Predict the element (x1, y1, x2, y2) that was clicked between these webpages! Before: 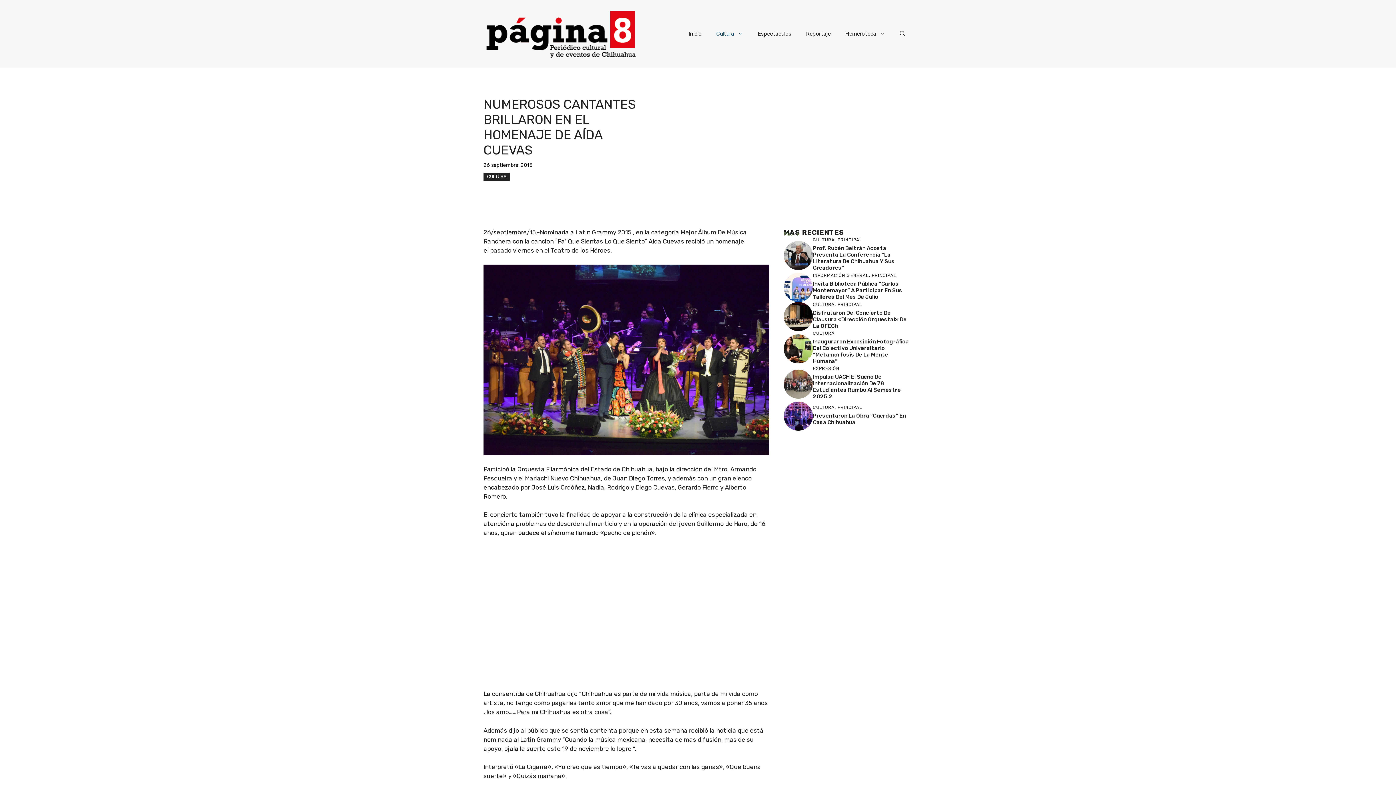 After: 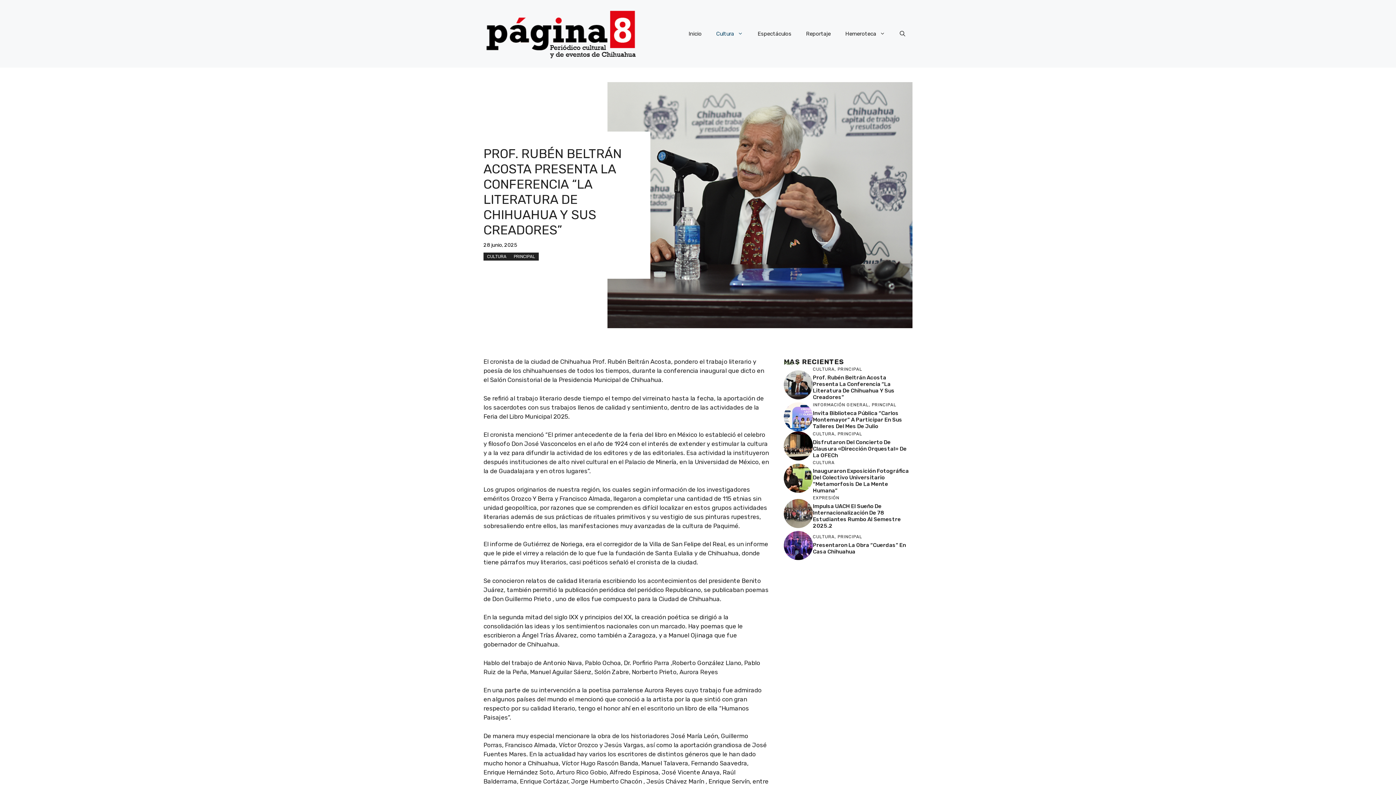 Action: label: Prof. Rubén Beltrán Acosta Presenta La Conferencia “La Literatura De Chihuahua Y Sus Creadores” bbox: (813, 245, 894, 271)